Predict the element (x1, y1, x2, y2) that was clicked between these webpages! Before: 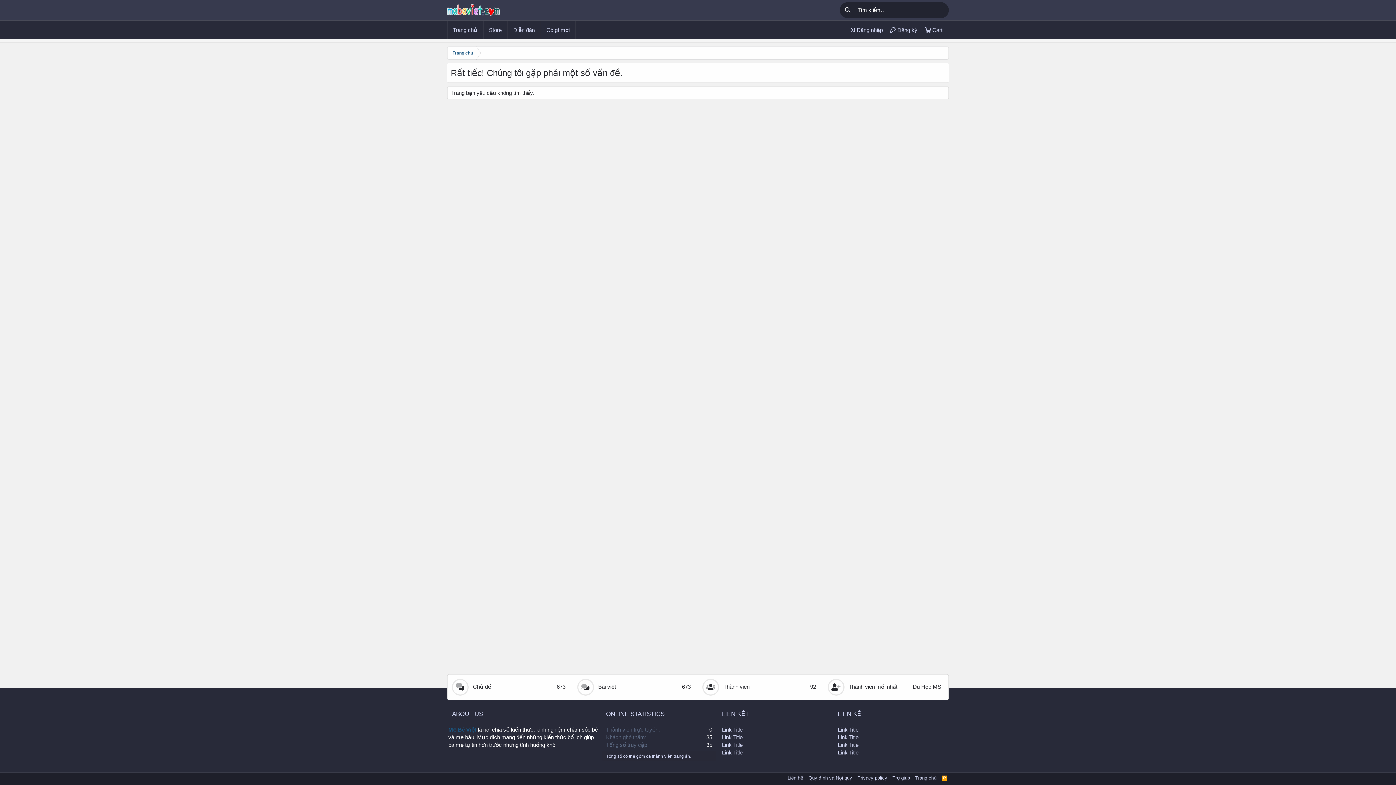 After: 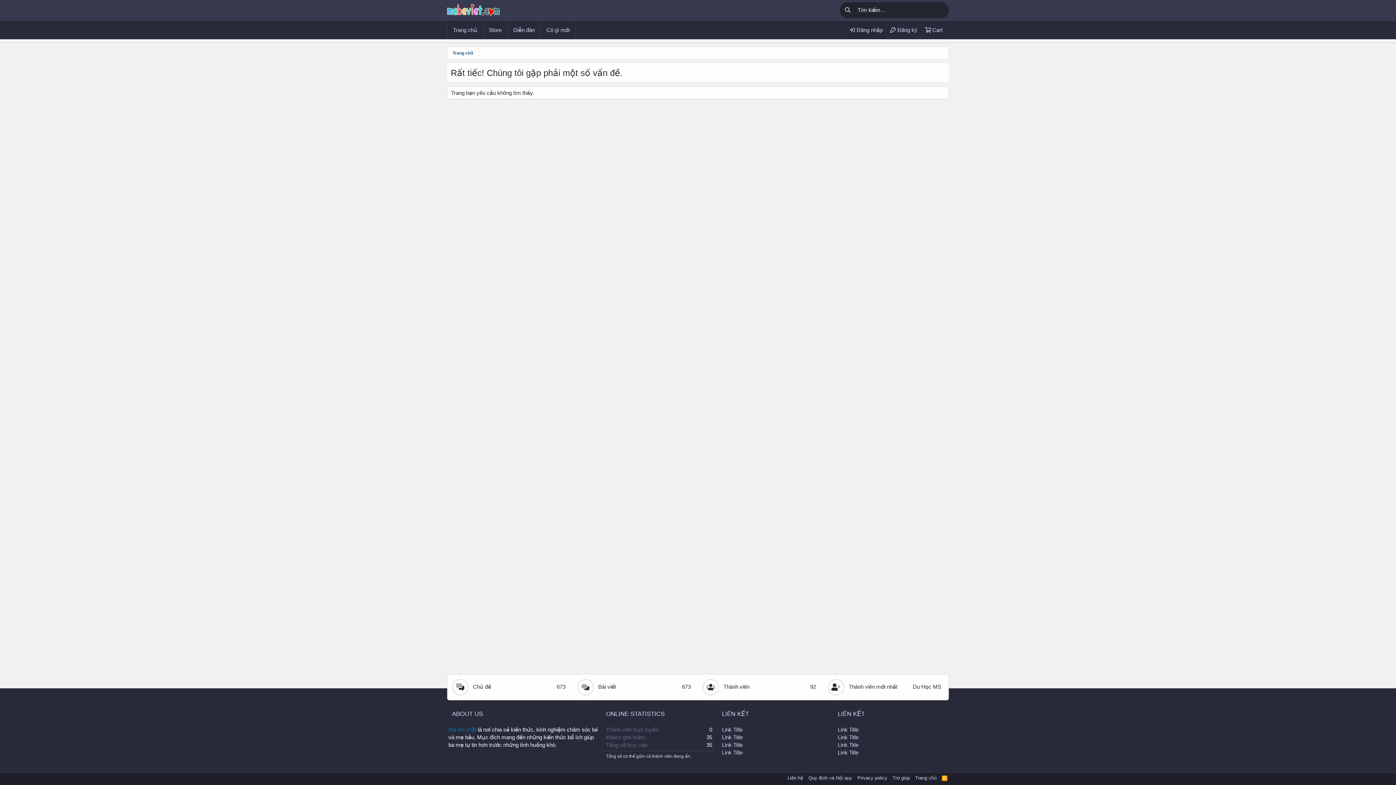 Action: label: Đăng nhập bbox: (846, 20, 886, 39)